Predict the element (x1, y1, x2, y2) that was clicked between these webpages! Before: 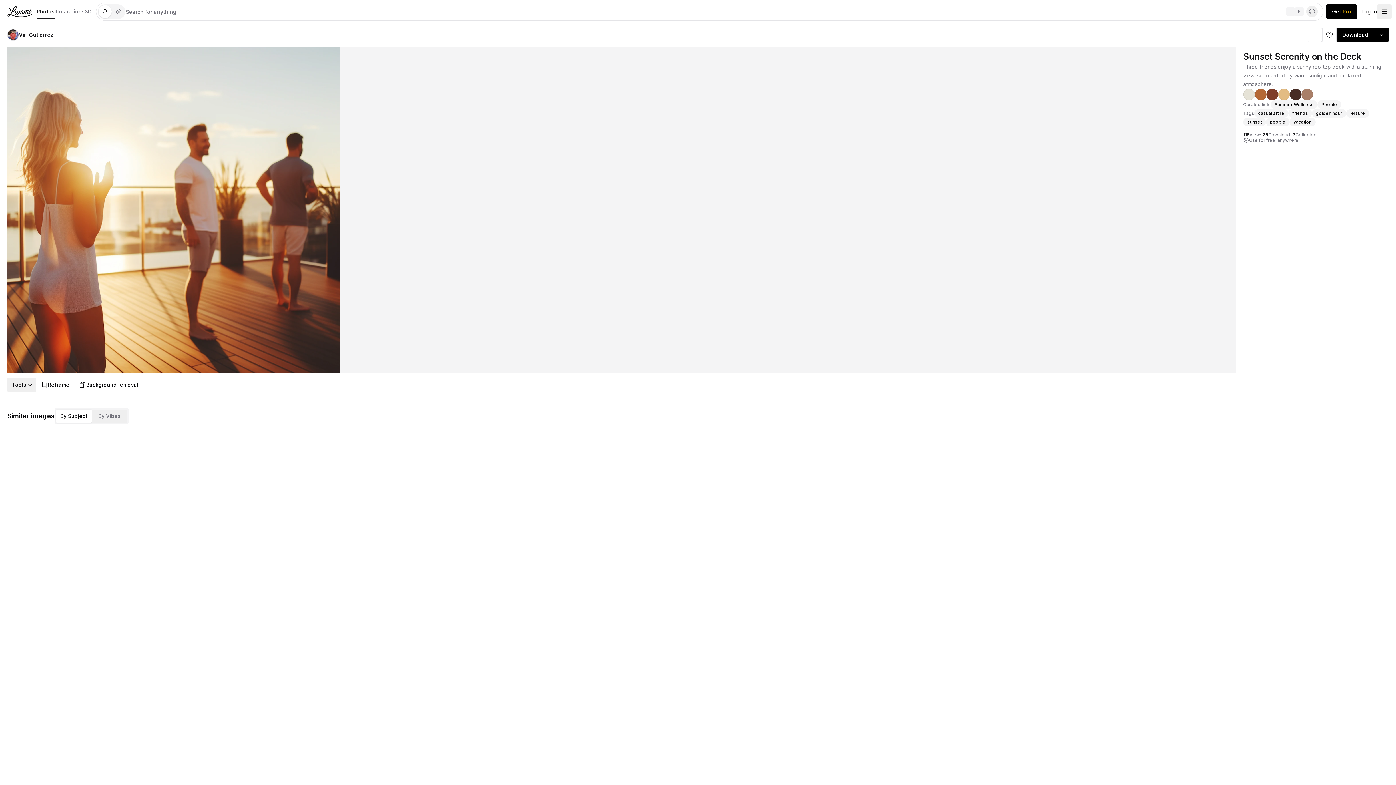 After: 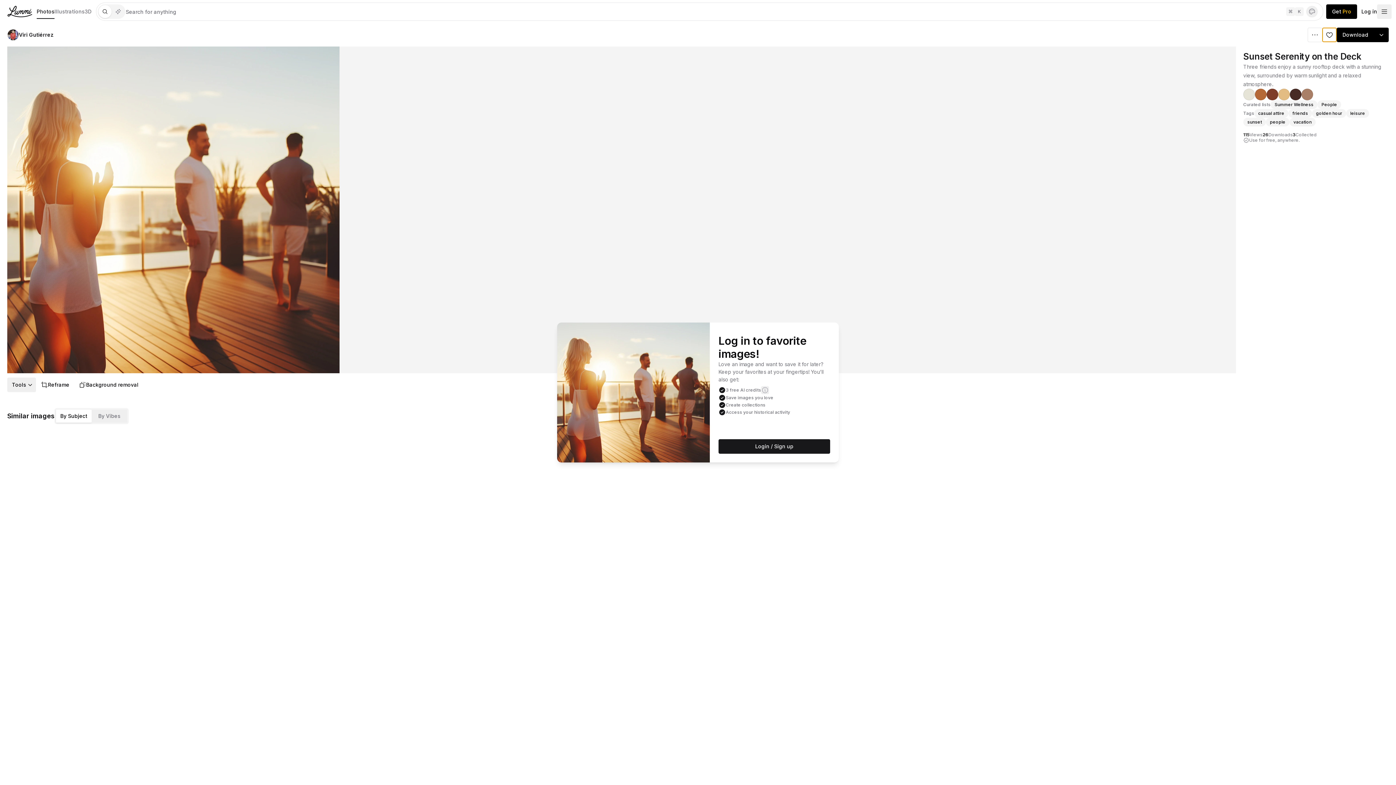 Action: bbox: (1322, 27, 1337, 42)